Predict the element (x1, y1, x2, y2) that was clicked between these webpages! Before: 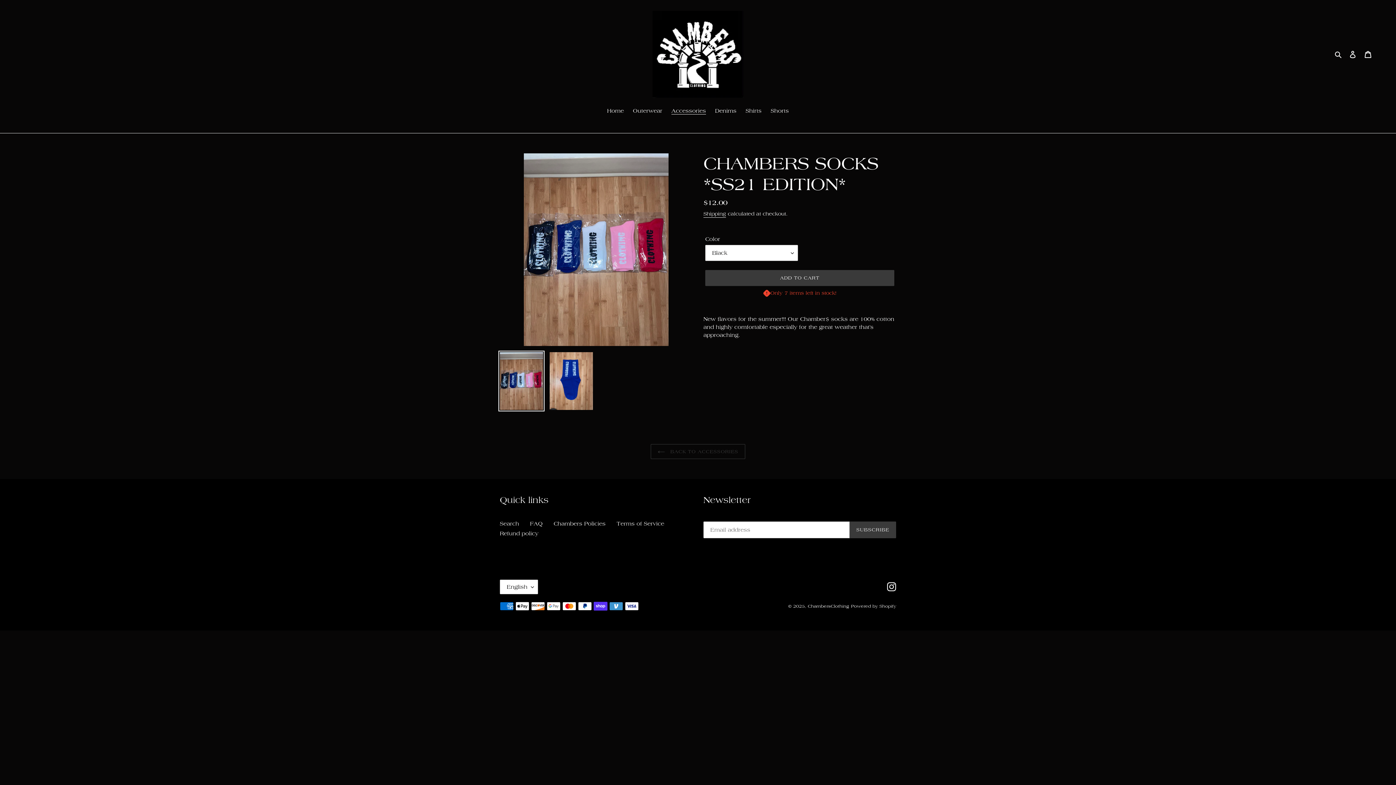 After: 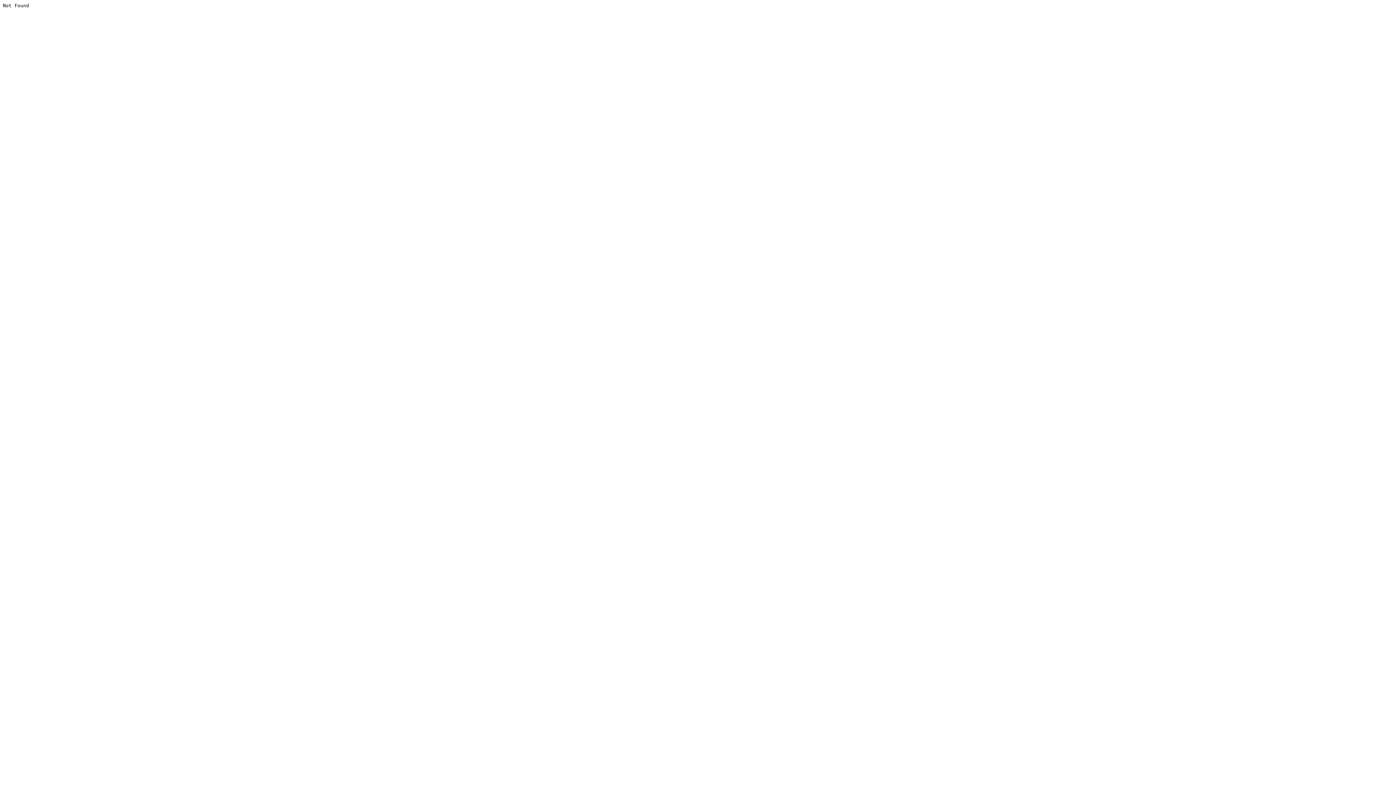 Action: bbox: (887, 582, 896, 591) label: Instagram